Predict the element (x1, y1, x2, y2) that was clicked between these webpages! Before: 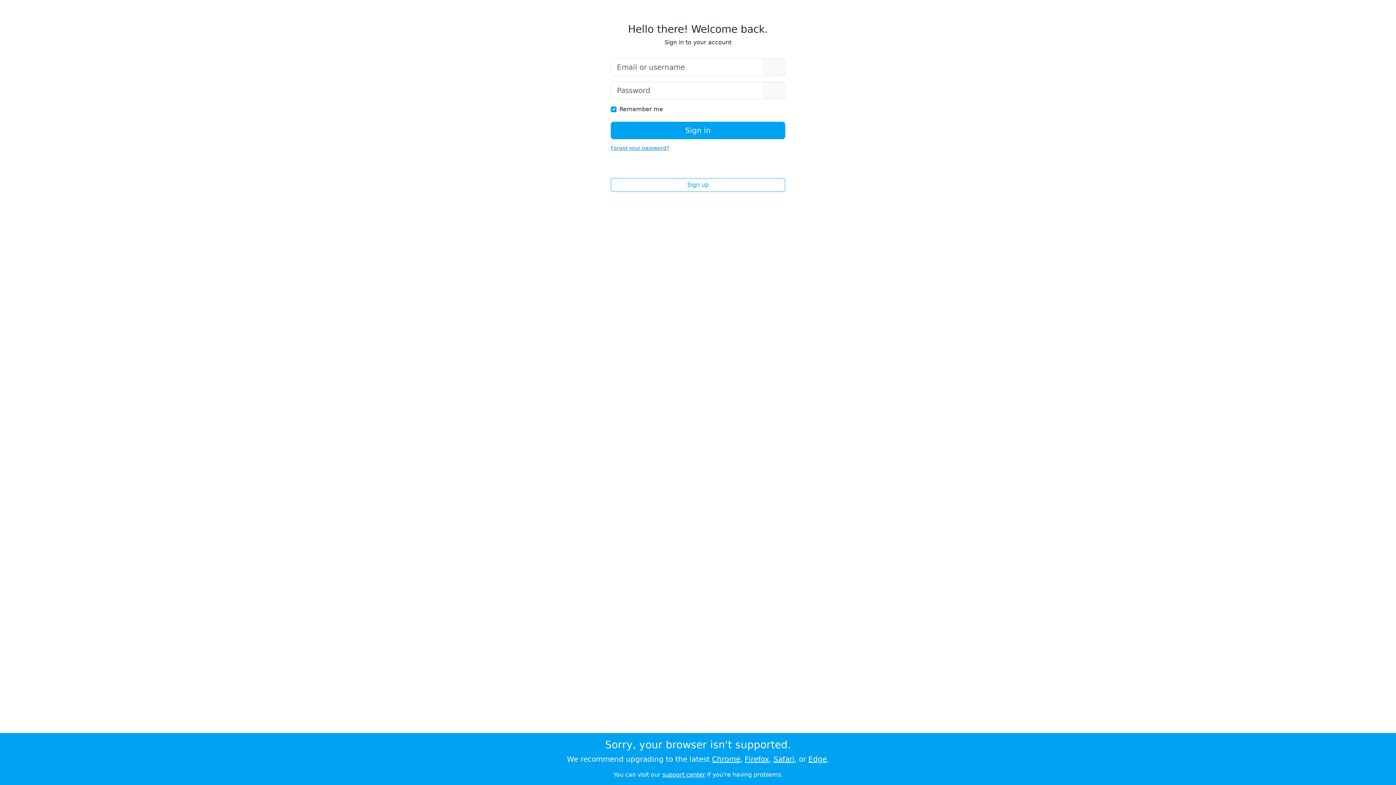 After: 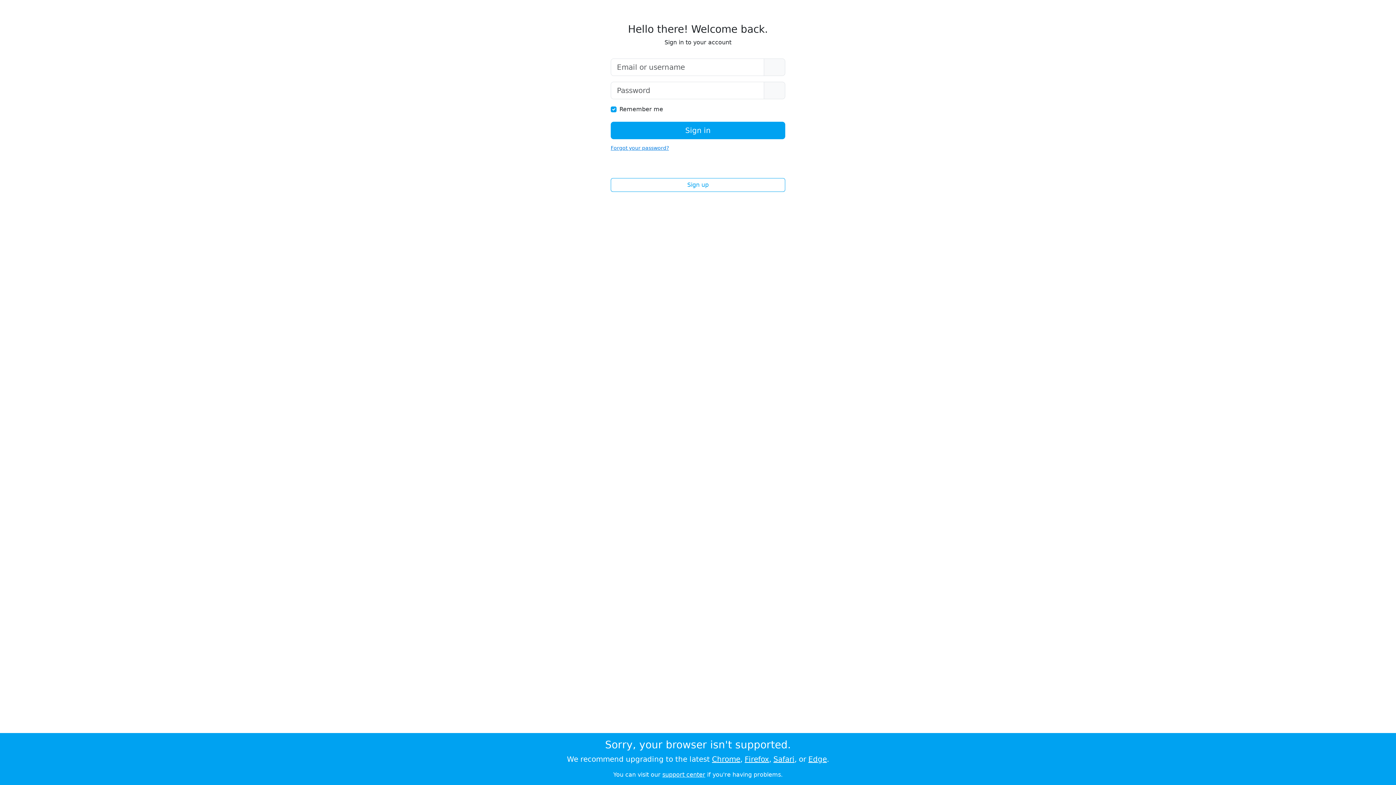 Action: label: Safari bbox: (773, 755, 794, 764)